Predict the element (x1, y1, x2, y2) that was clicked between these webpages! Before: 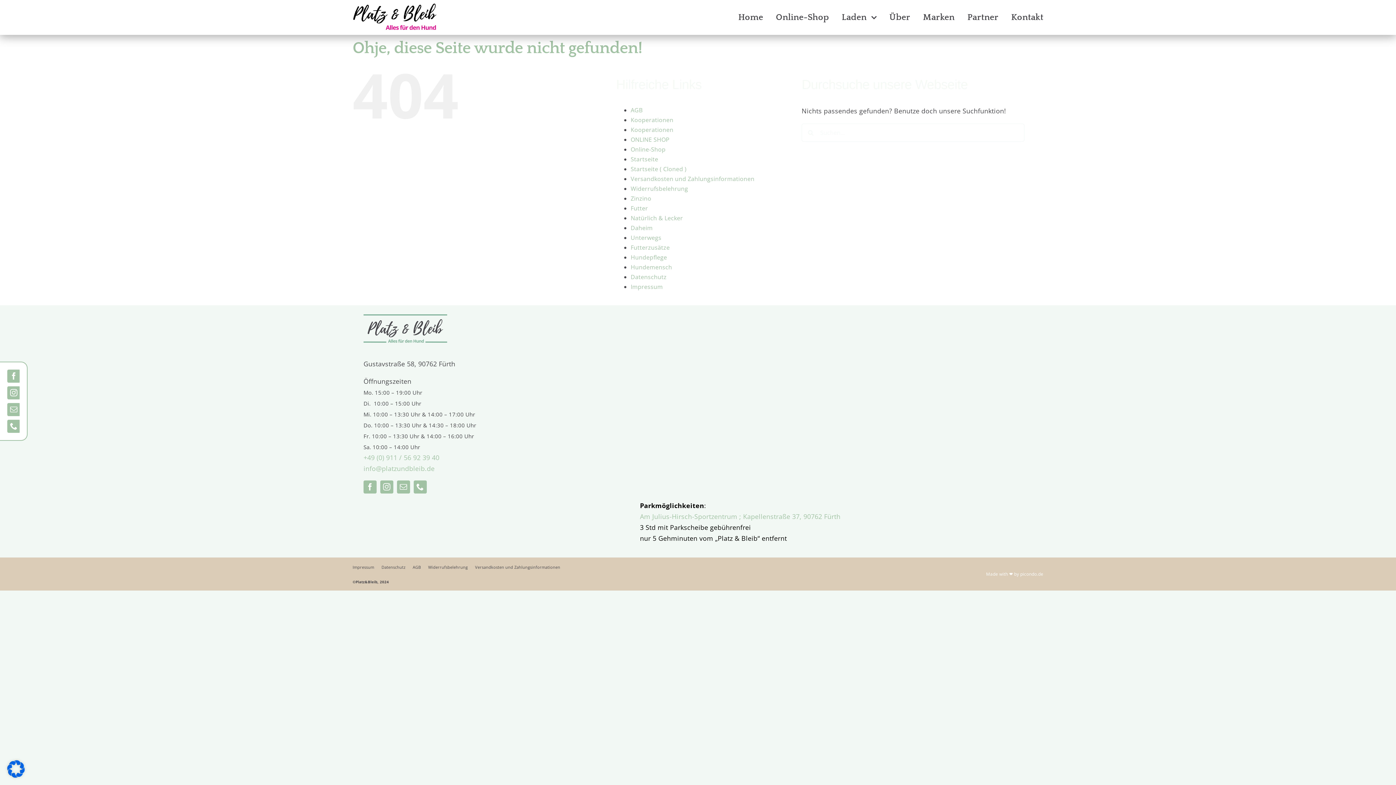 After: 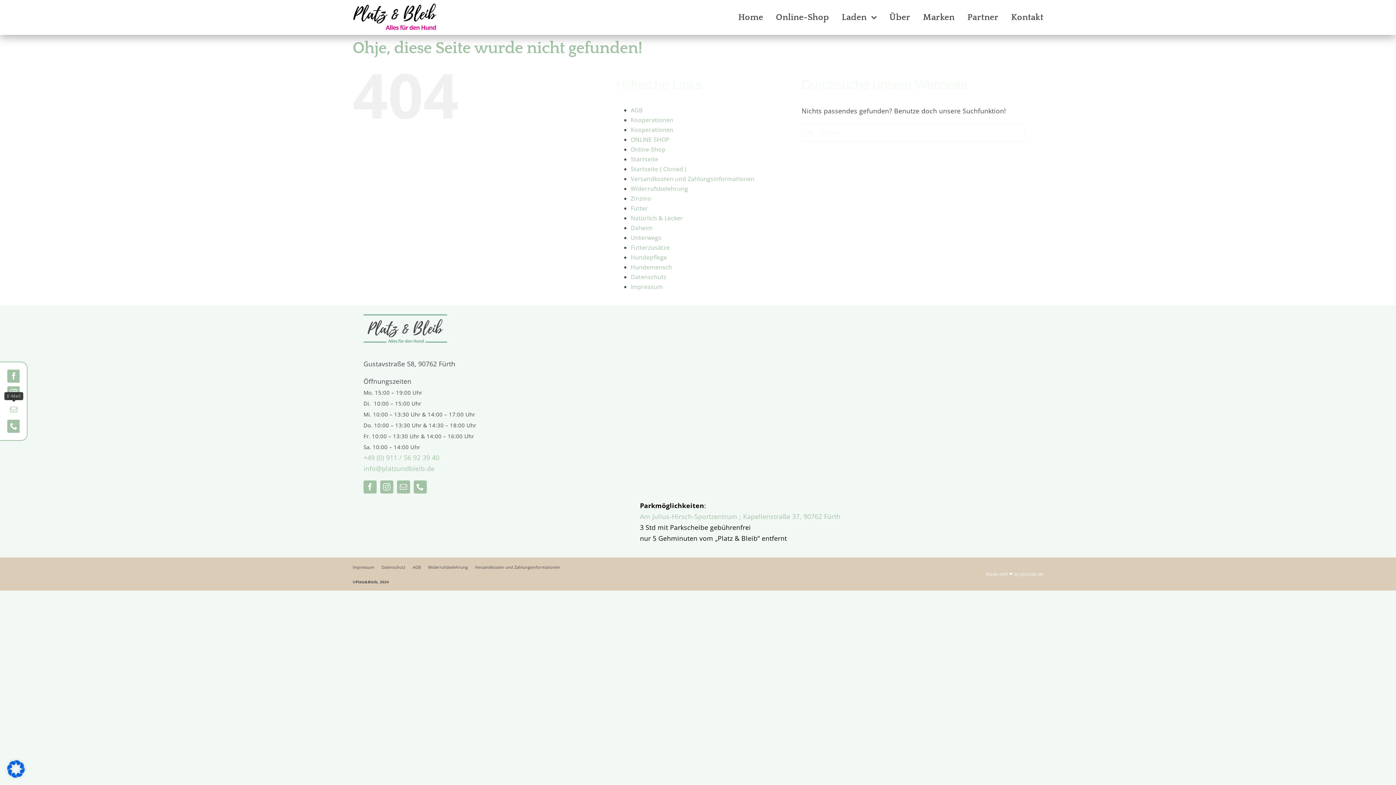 Action: label: mail bbox: (7, 403, 20, 416)